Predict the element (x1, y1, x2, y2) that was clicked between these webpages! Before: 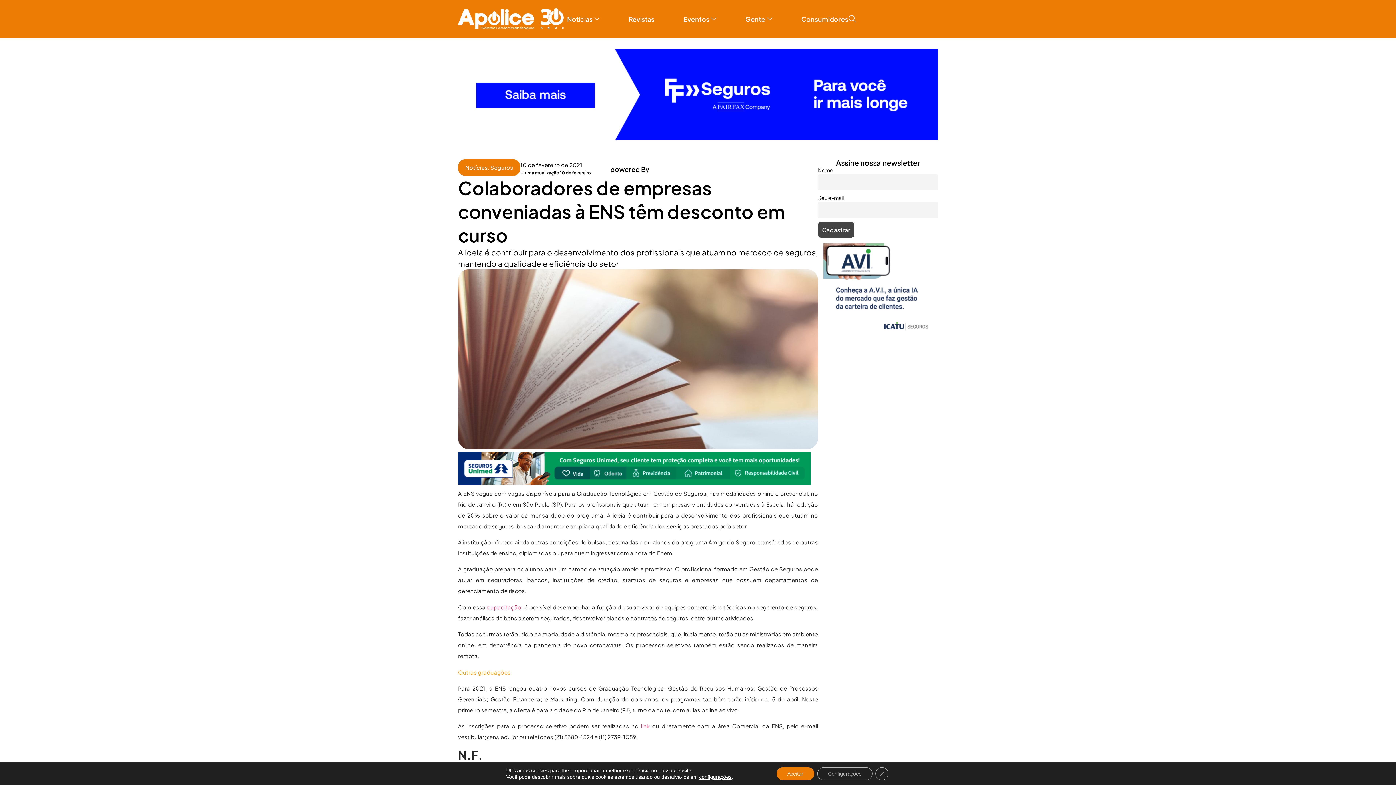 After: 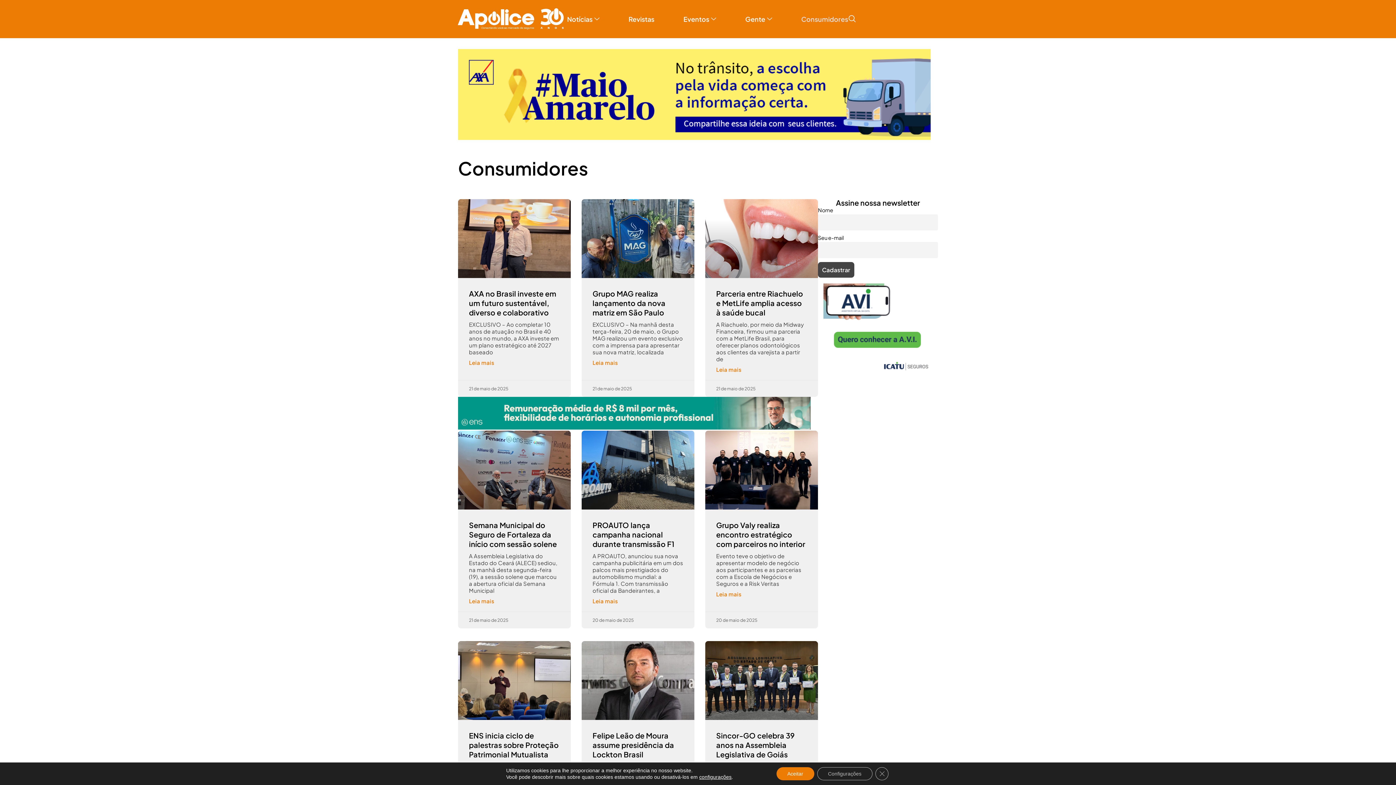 Action: label: Consumidores bbox: (786, 13, 862, 24)